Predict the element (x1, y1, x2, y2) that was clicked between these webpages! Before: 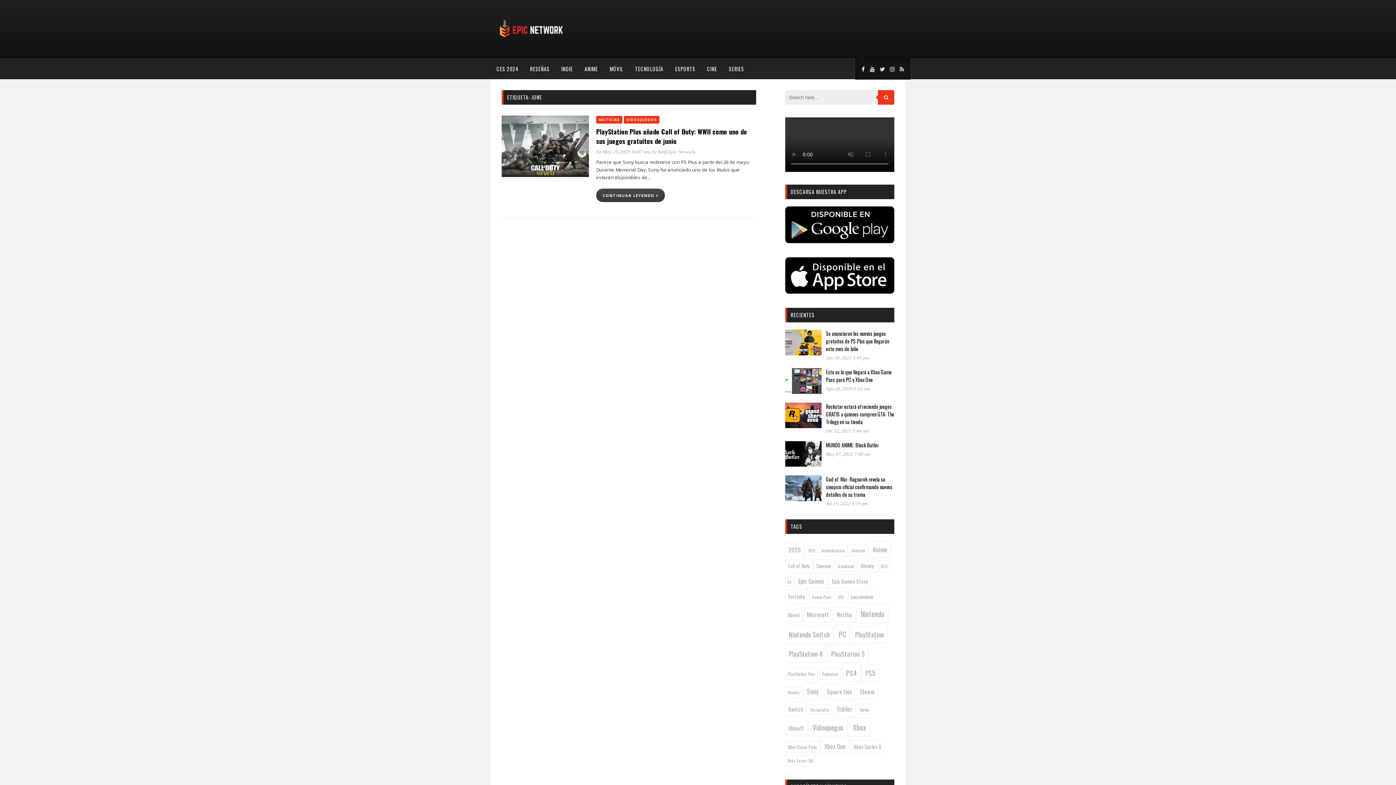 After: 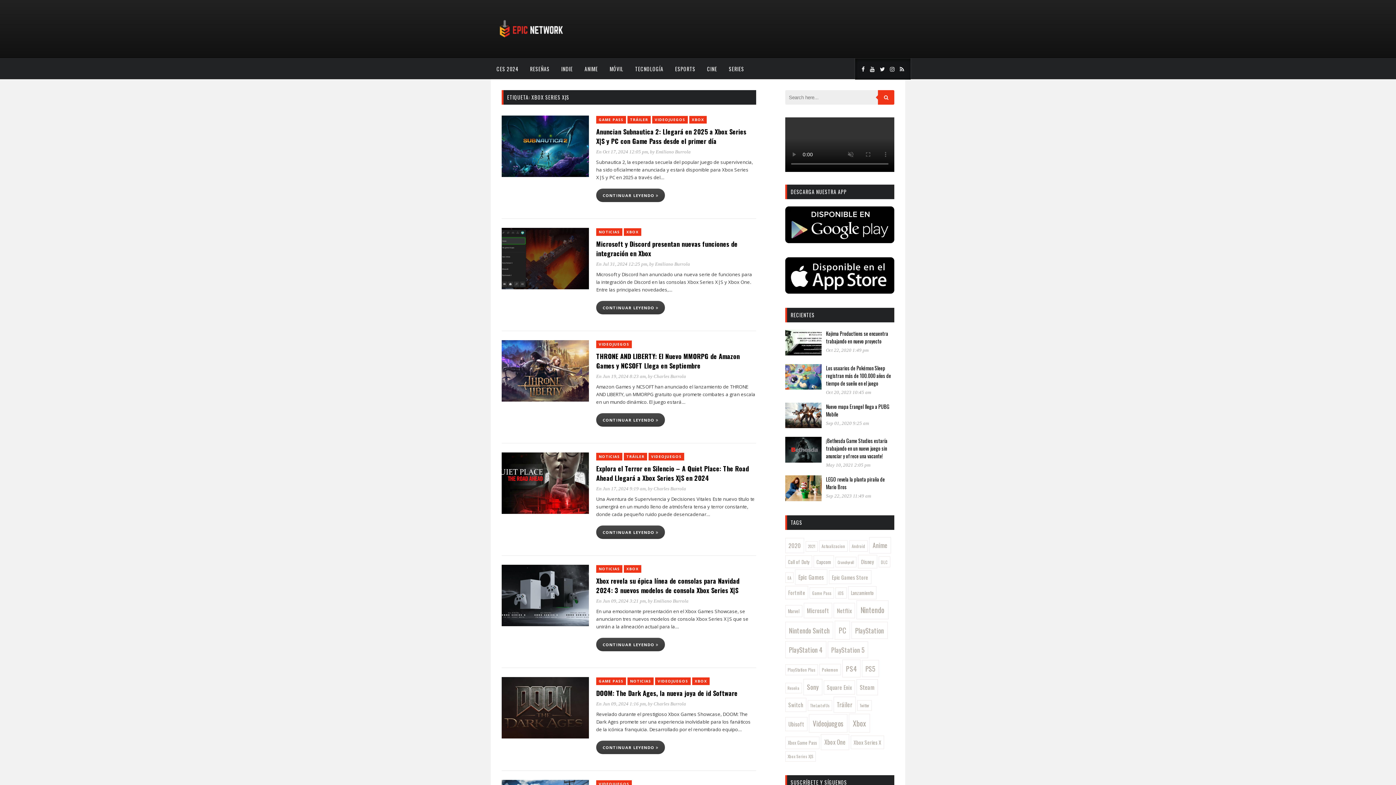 Action: label: Xbox Series X|S (75 elementos) bbox: (785, 755, 816, 766)